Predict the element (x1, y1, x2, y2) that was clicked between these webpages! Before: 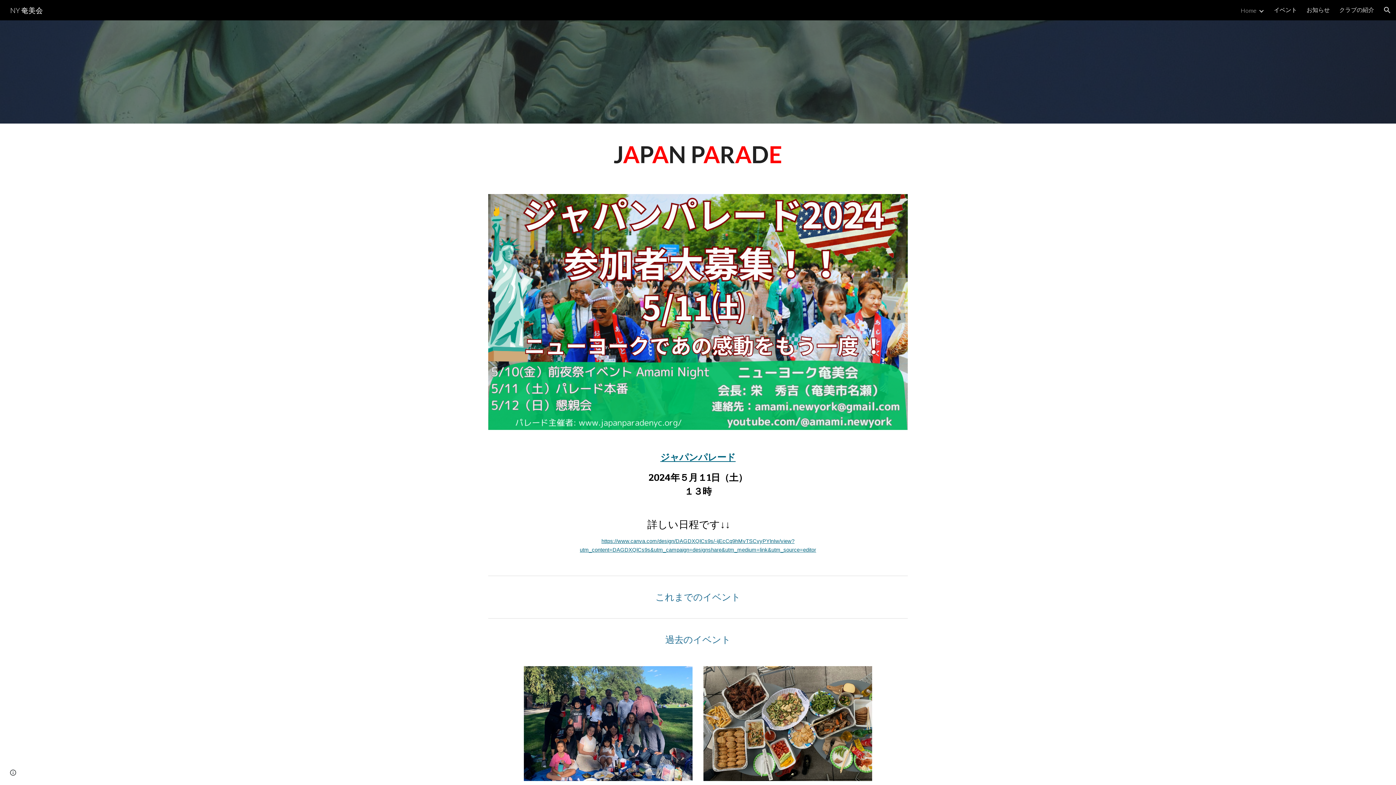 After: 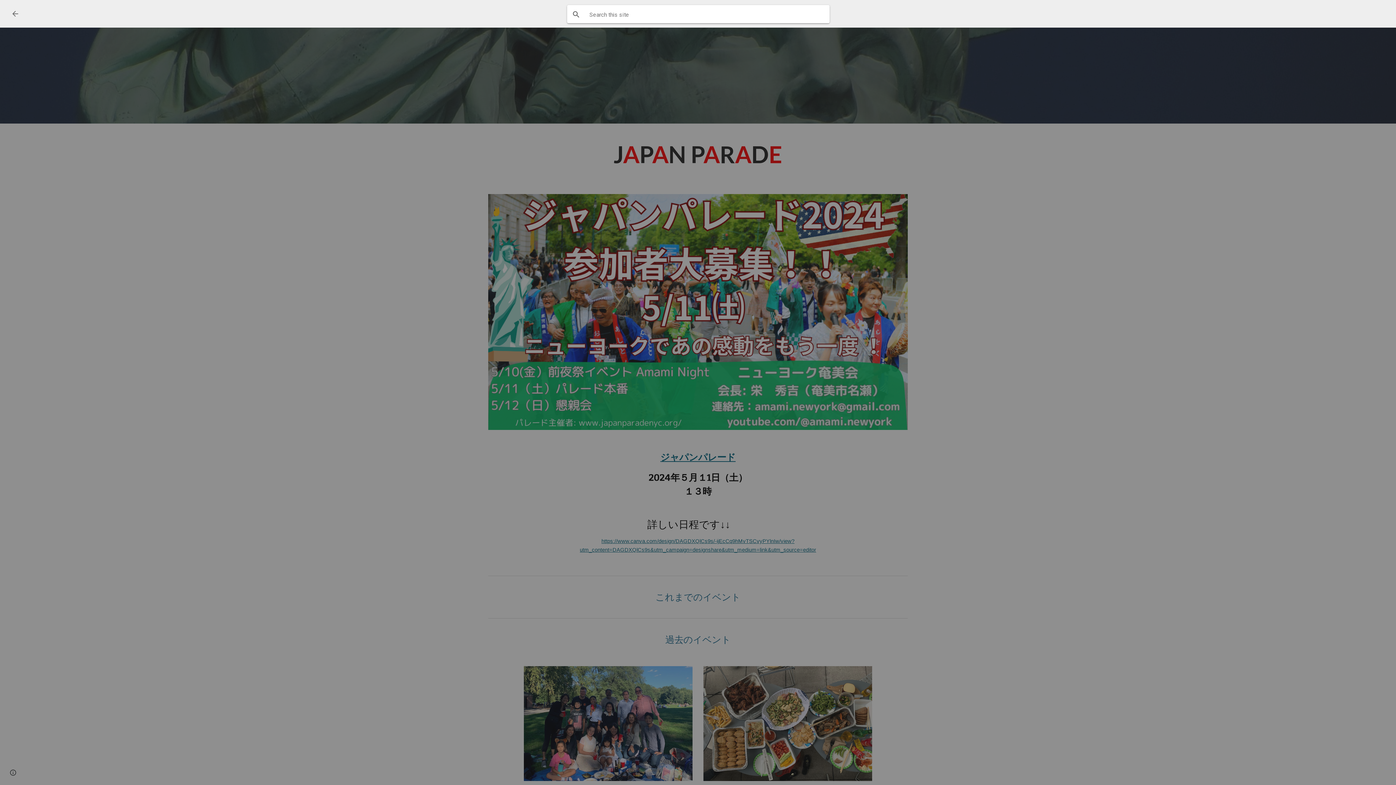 Action: label: Open search bar bbox: (1378, 1, 1396, 18)